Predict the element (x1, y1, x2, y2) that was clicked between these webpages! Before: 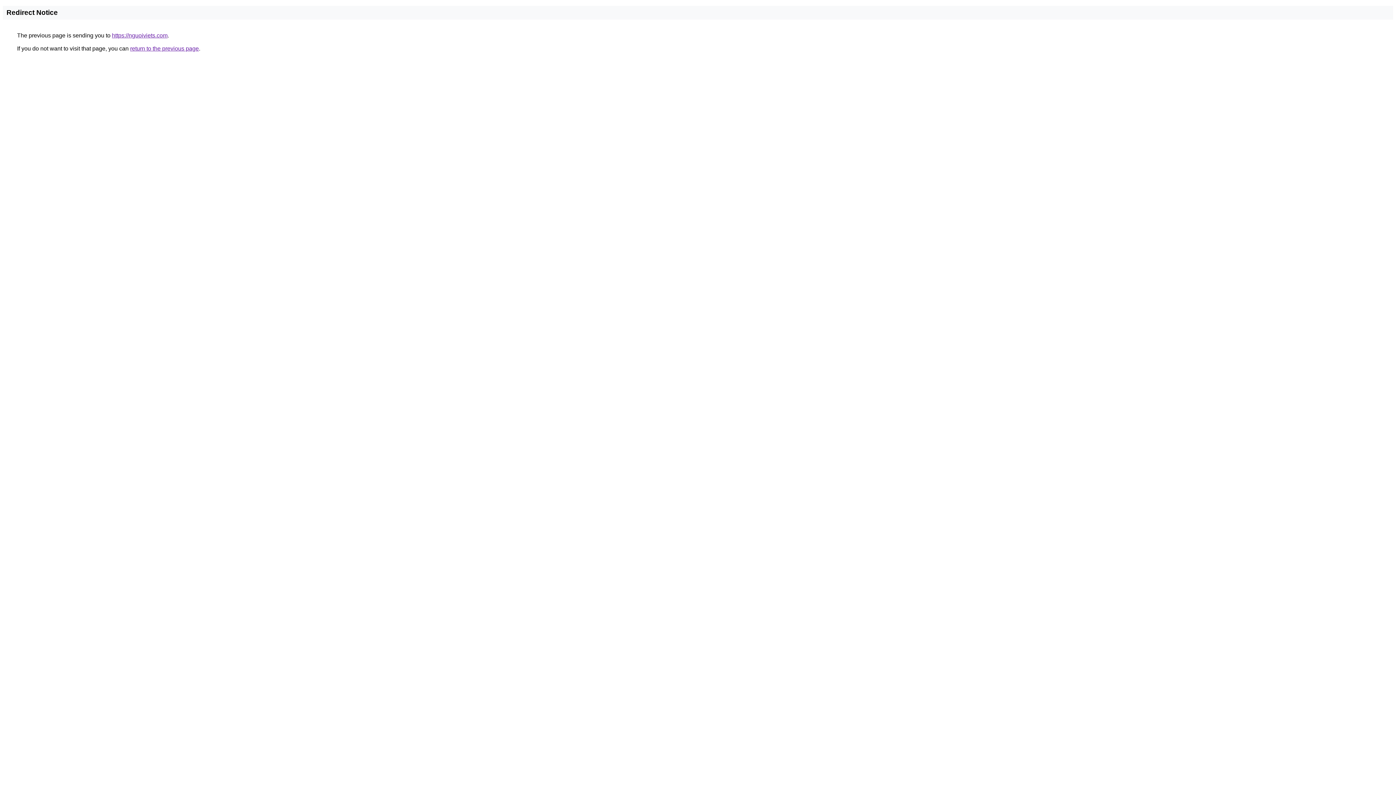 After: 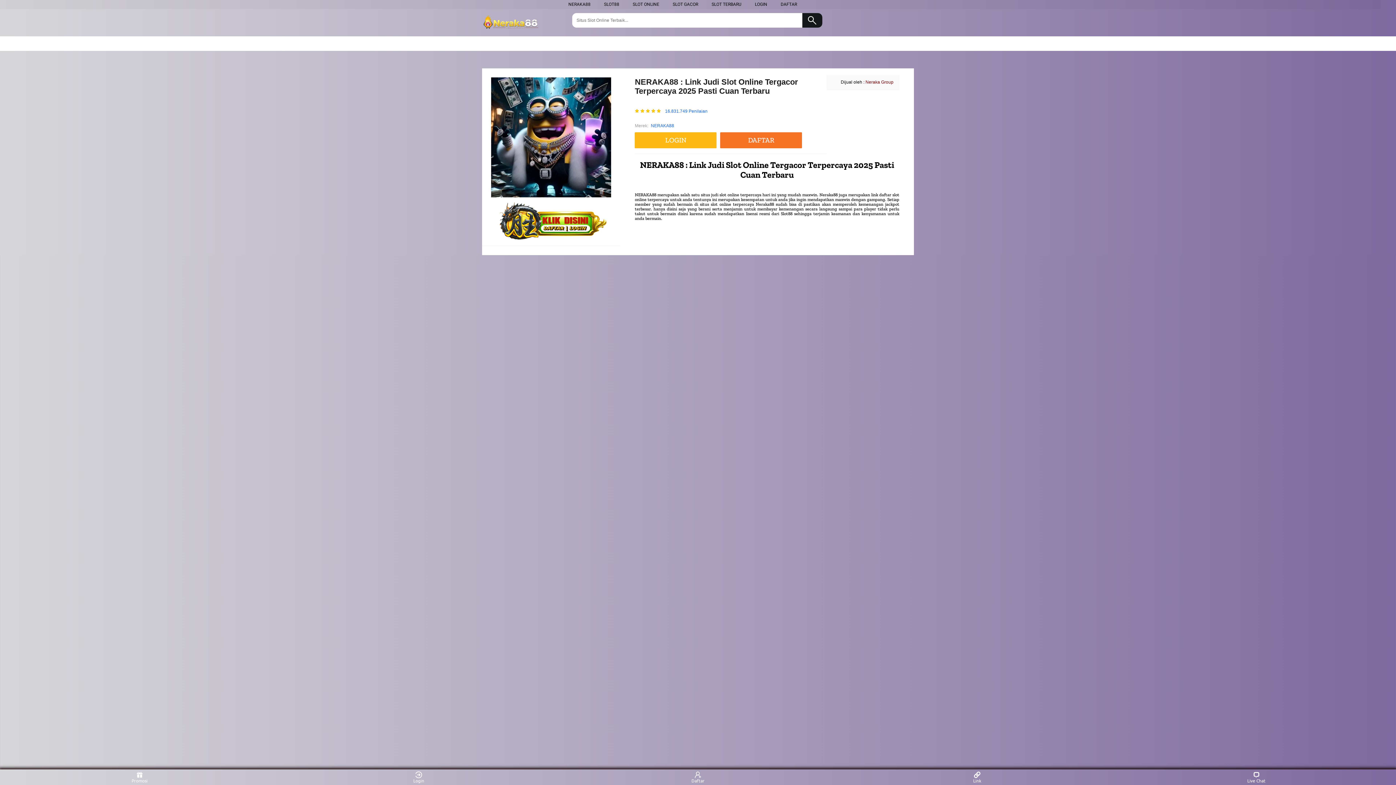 Action: bbox: (112, 32, 167, 38) label: https://nguoiviets.com